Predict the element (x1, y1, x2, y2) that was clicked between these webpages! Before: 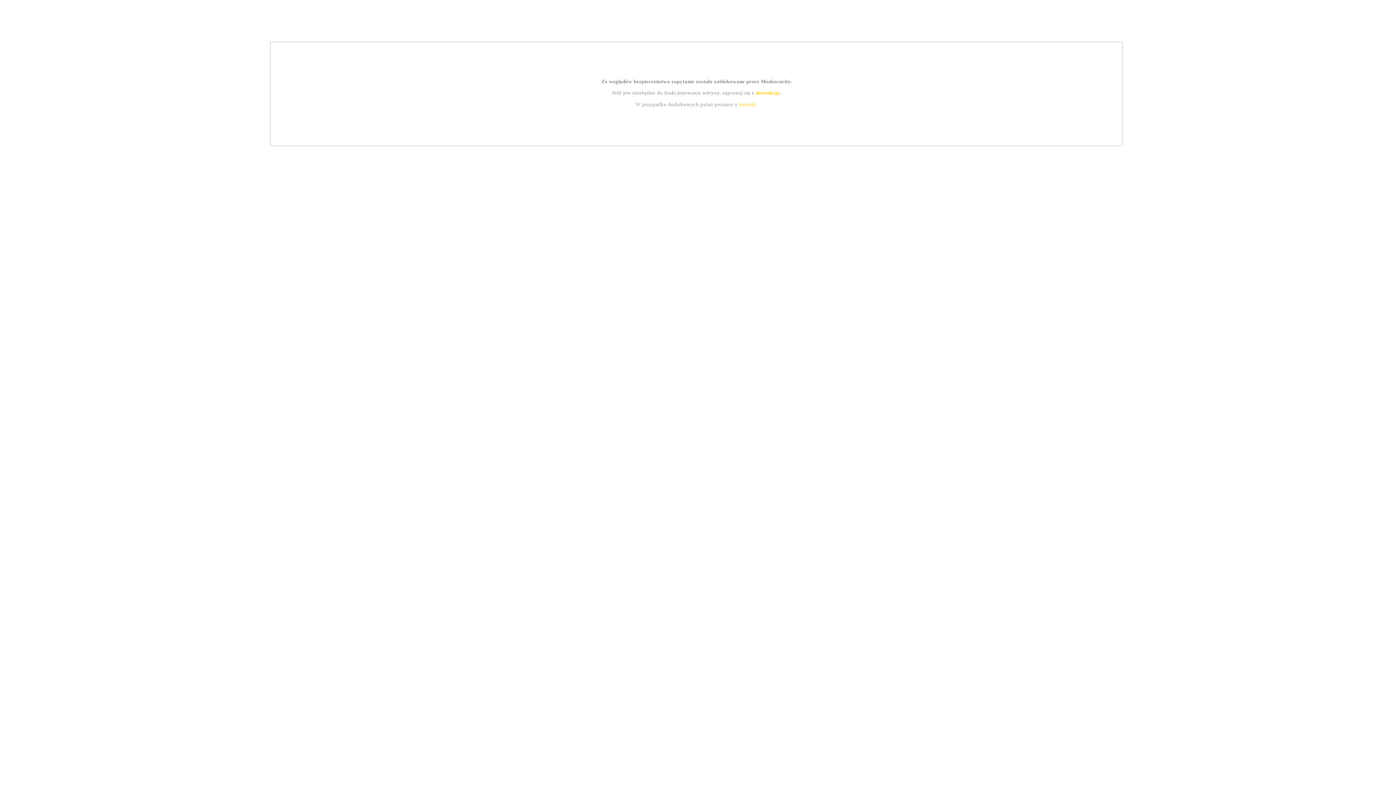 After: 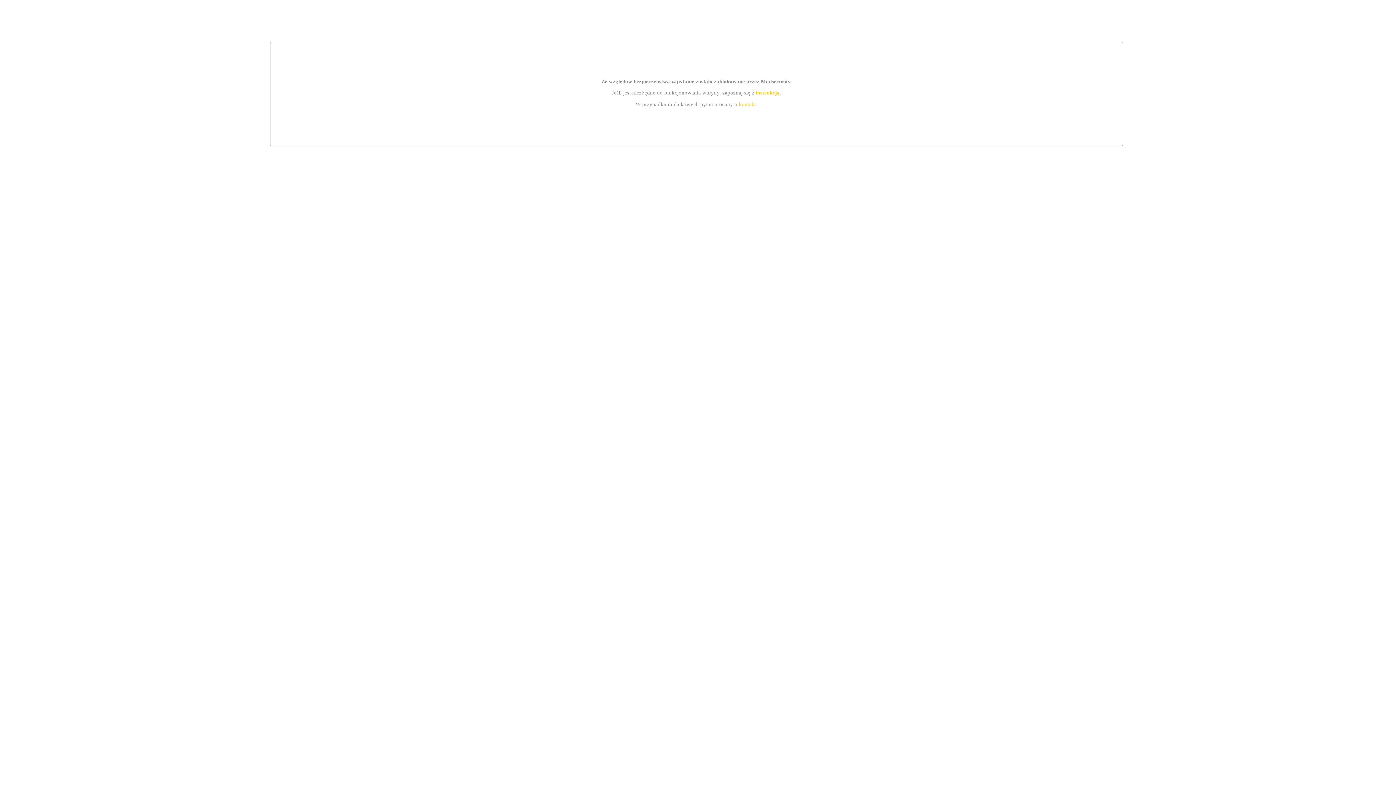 Action: label: instrukcją bbox: (755, 89, 779, 95)